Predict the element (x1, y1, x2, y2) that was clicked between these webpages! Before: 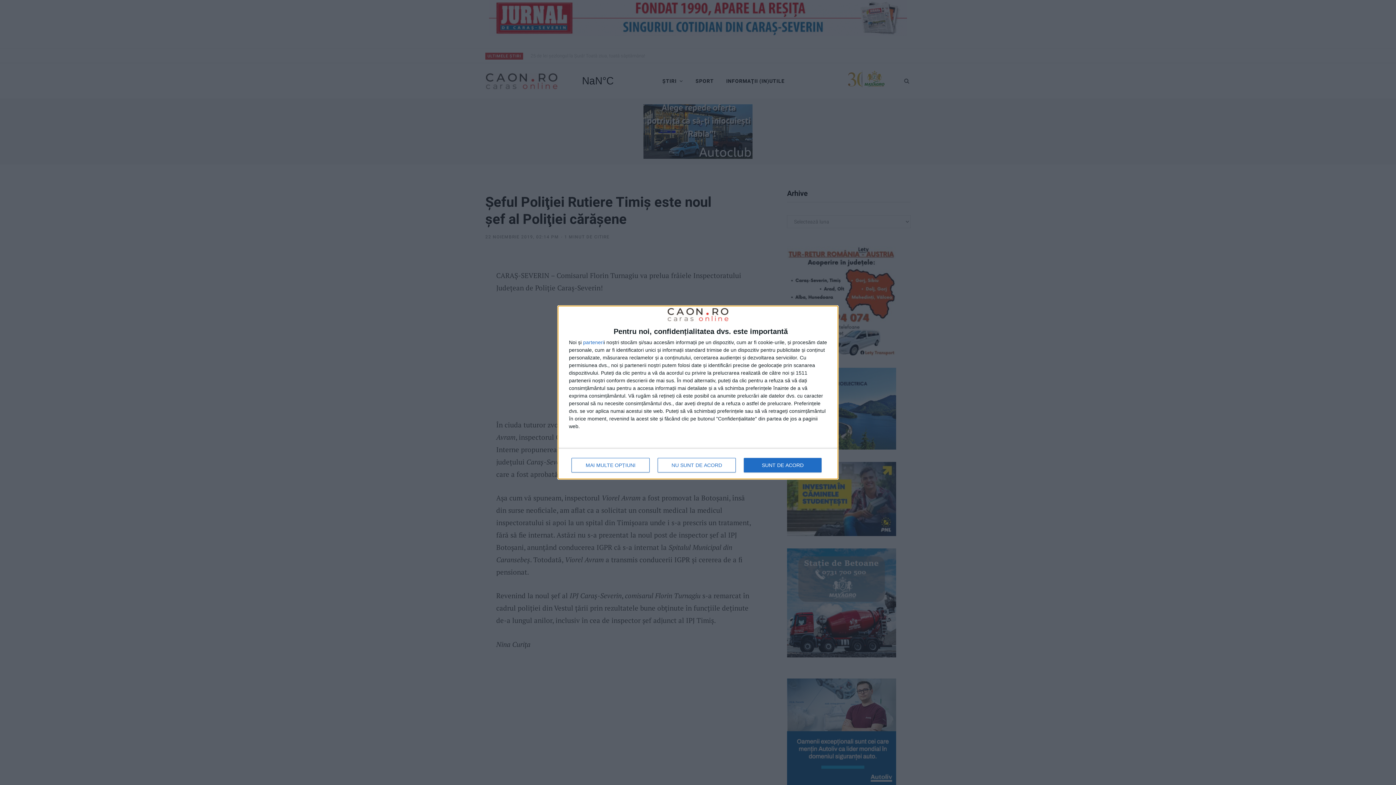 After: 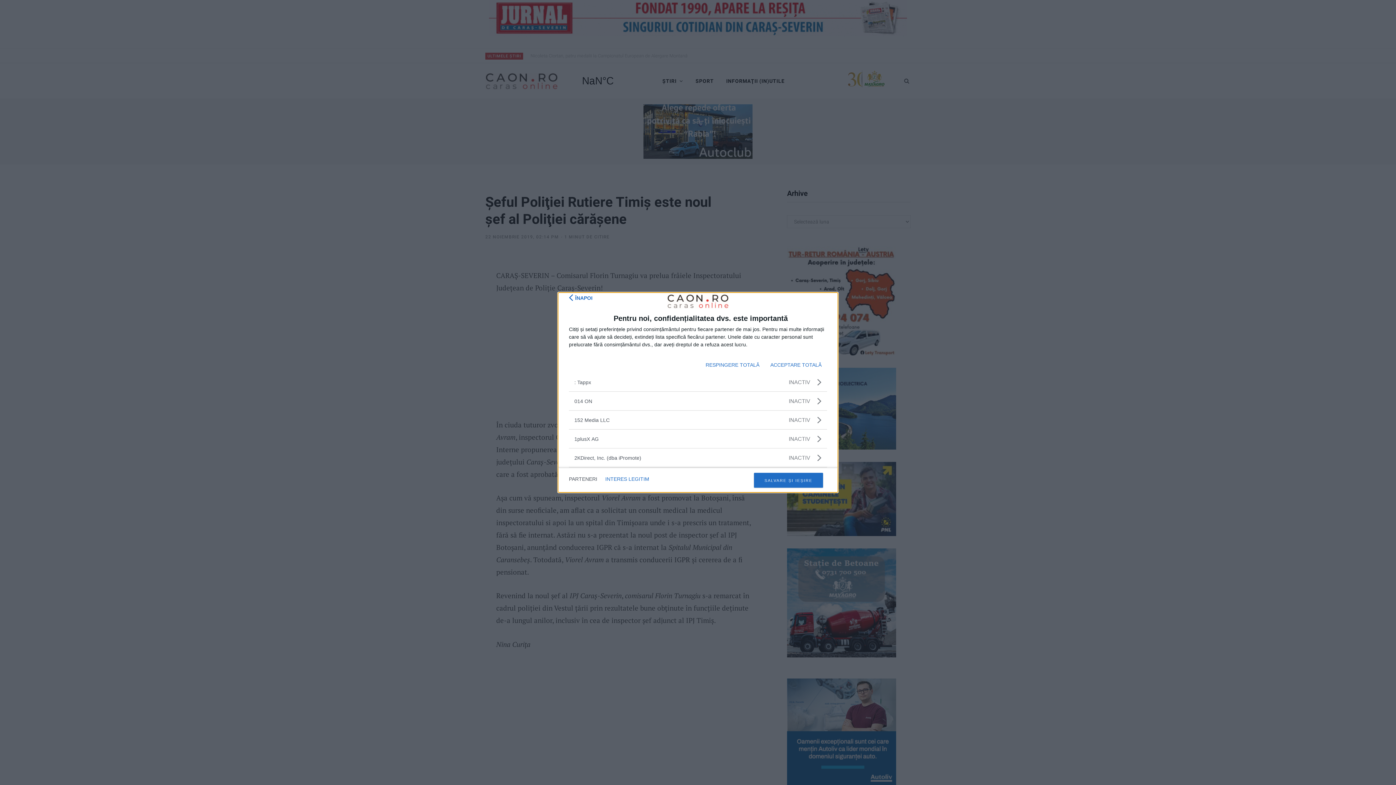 Action: bbox: (583, 340, 604, 345) label: parteneri